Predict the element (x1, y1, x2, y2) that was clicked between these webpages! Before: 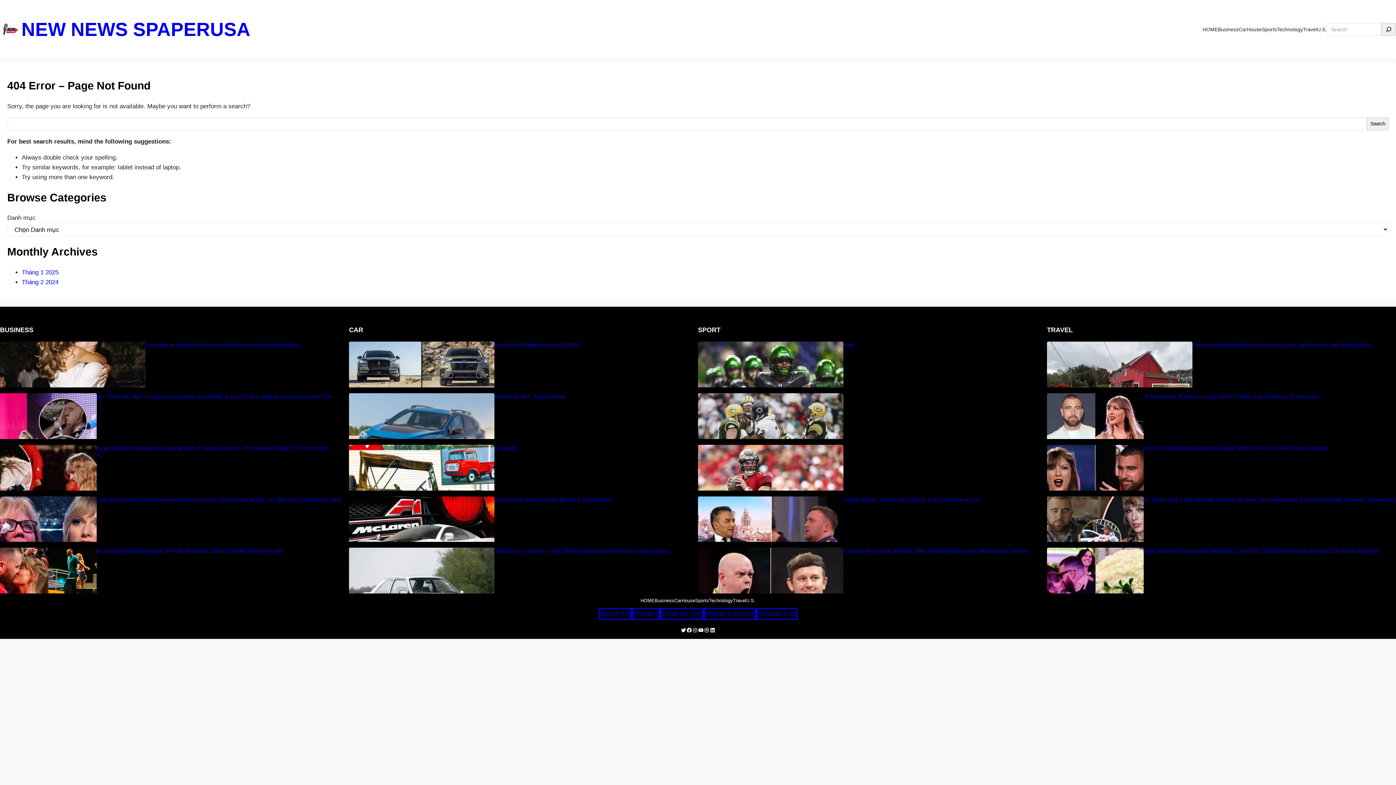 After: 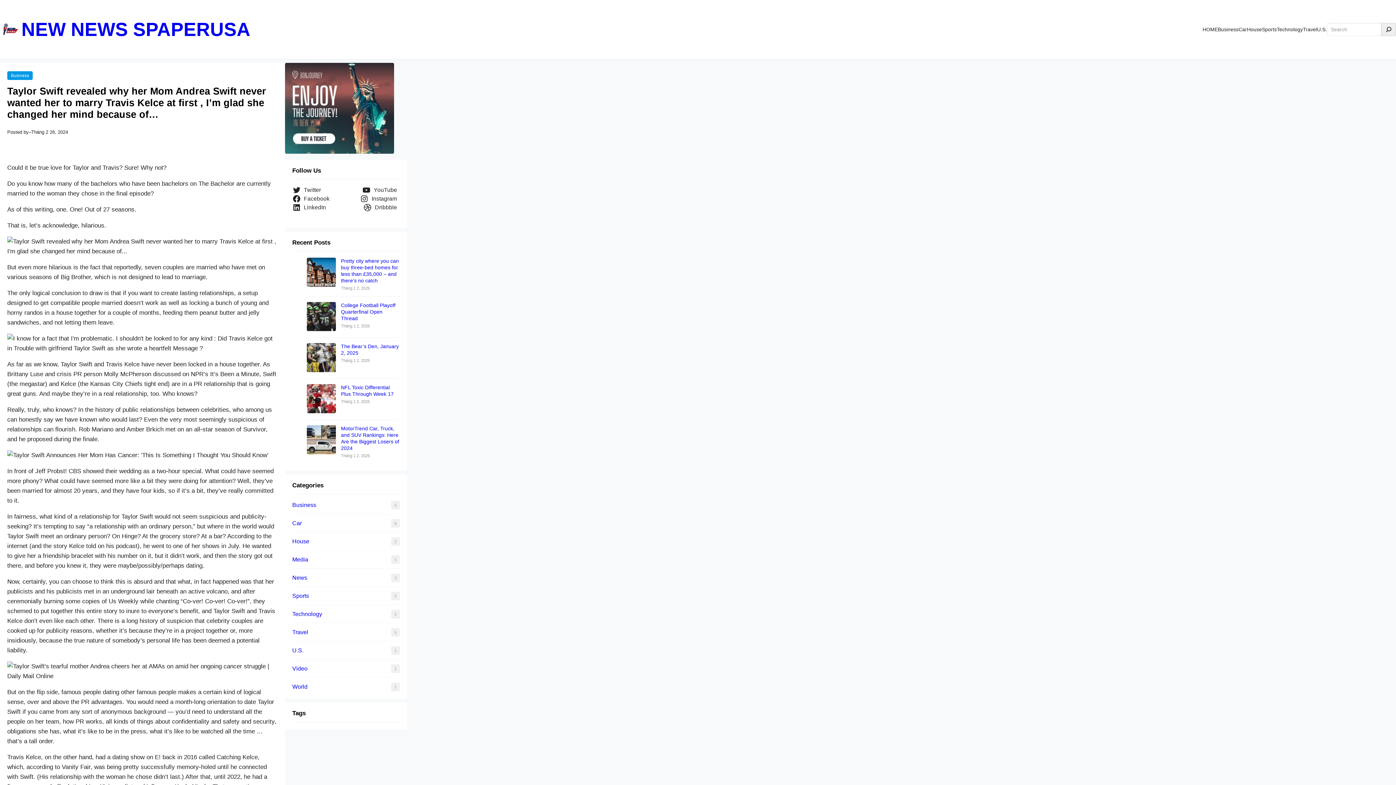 Action: bbox: (38, 496, 349, 509) label: Taylor Swift revealed why her Mom Andrea Swift never wanted her to marry Travis Kelce at first , I’m glad she changed her mind because of…